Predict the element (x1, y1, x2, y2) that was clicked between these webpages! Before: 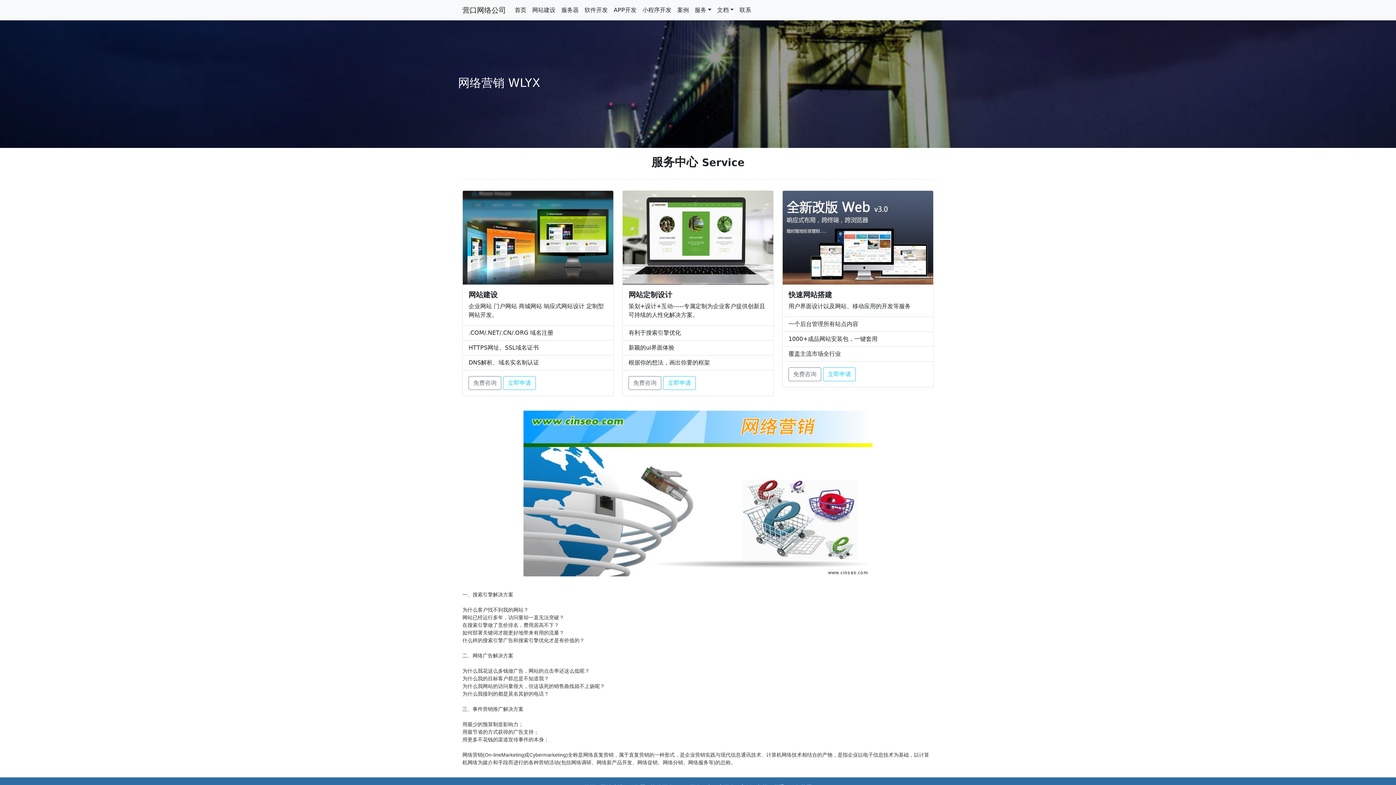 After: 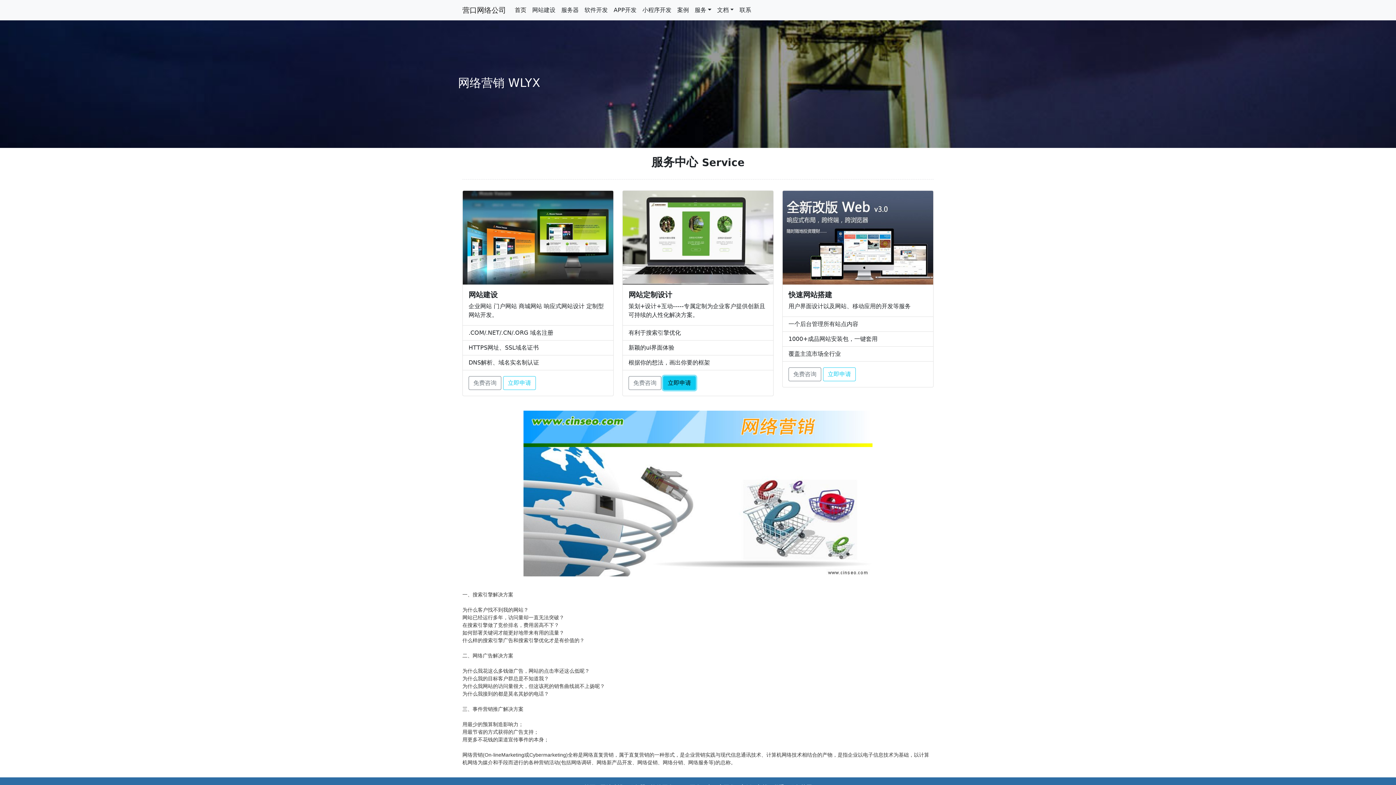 Action: bbox: (663, 376, 696, 390) label: 立即申请